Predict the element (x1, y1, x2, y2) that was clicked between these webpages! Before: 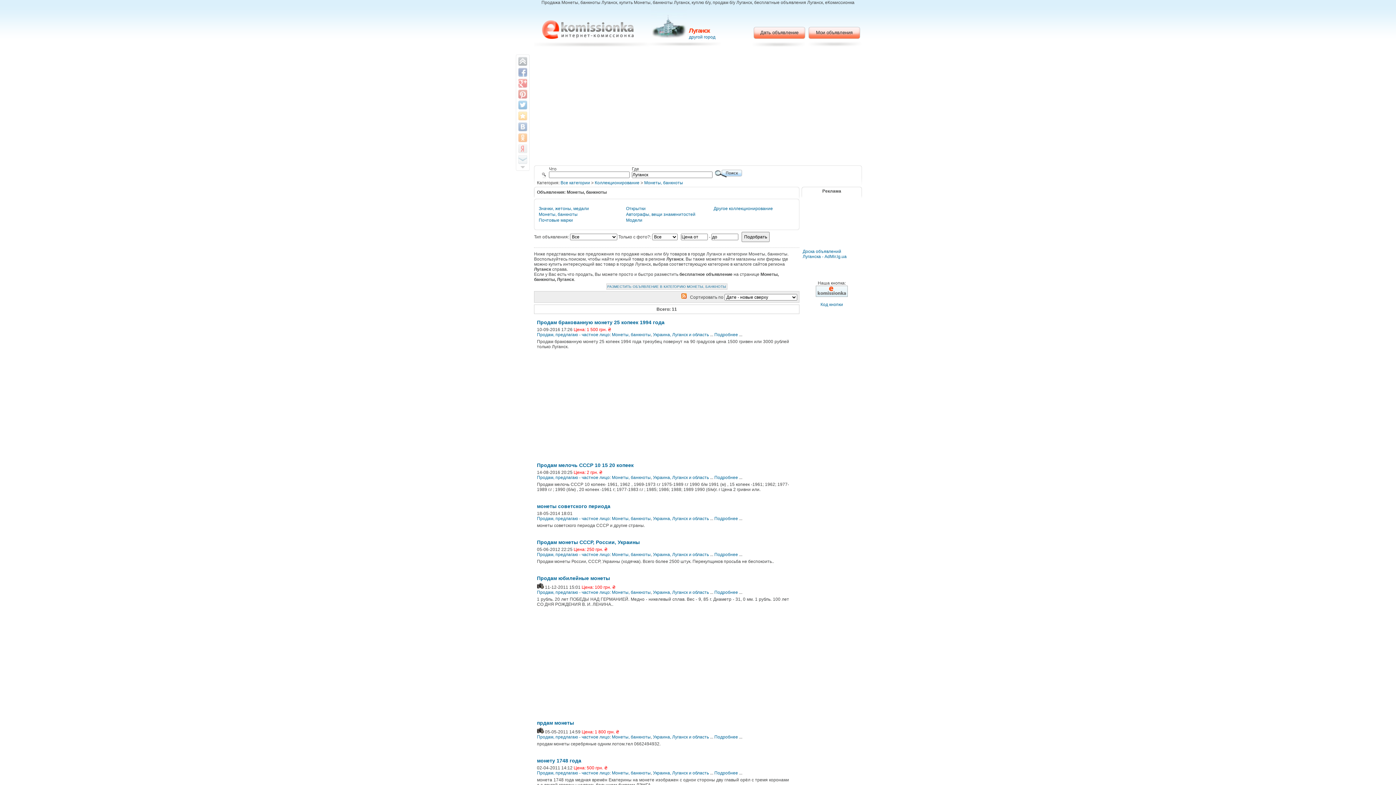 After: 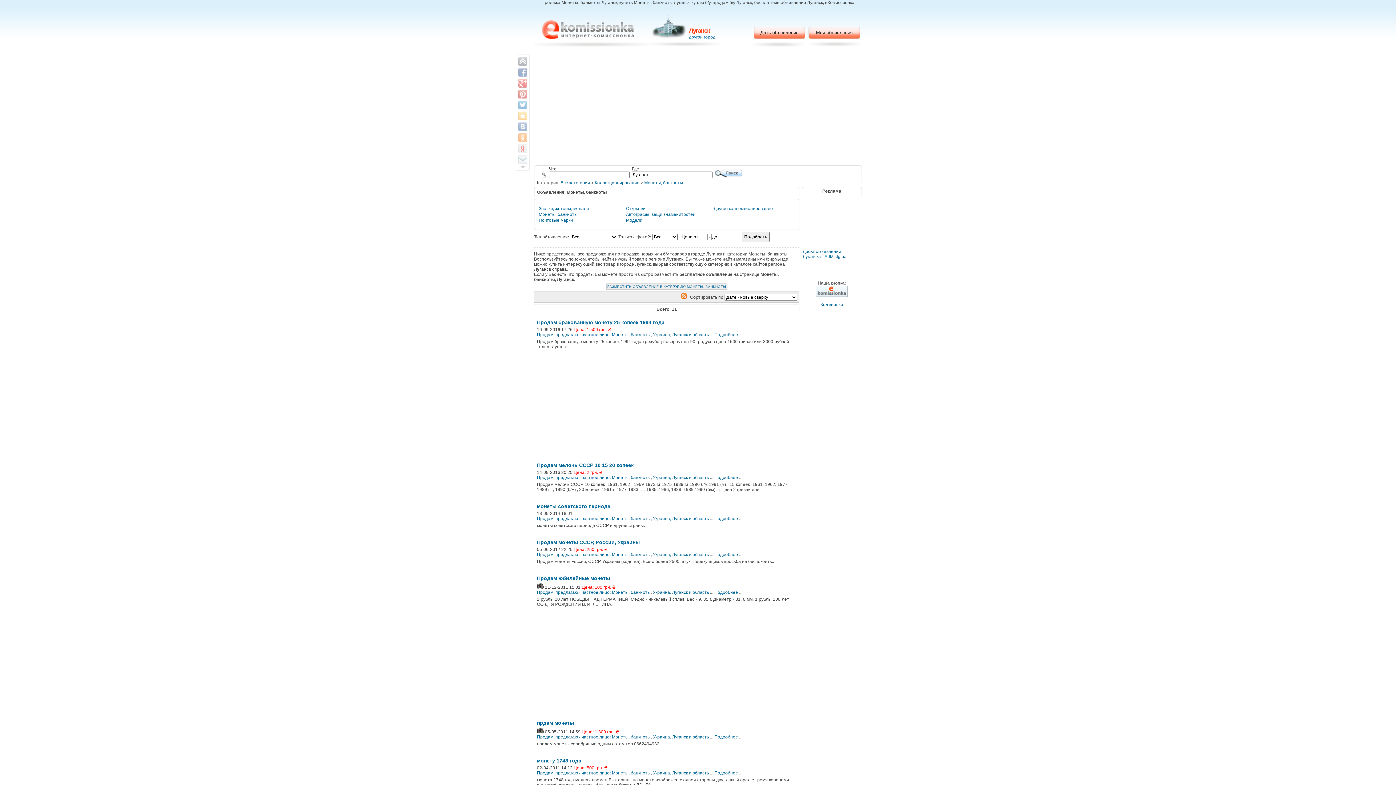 Action: bbox: (653, 552, 709, 557) label: Украина, Луганск и область